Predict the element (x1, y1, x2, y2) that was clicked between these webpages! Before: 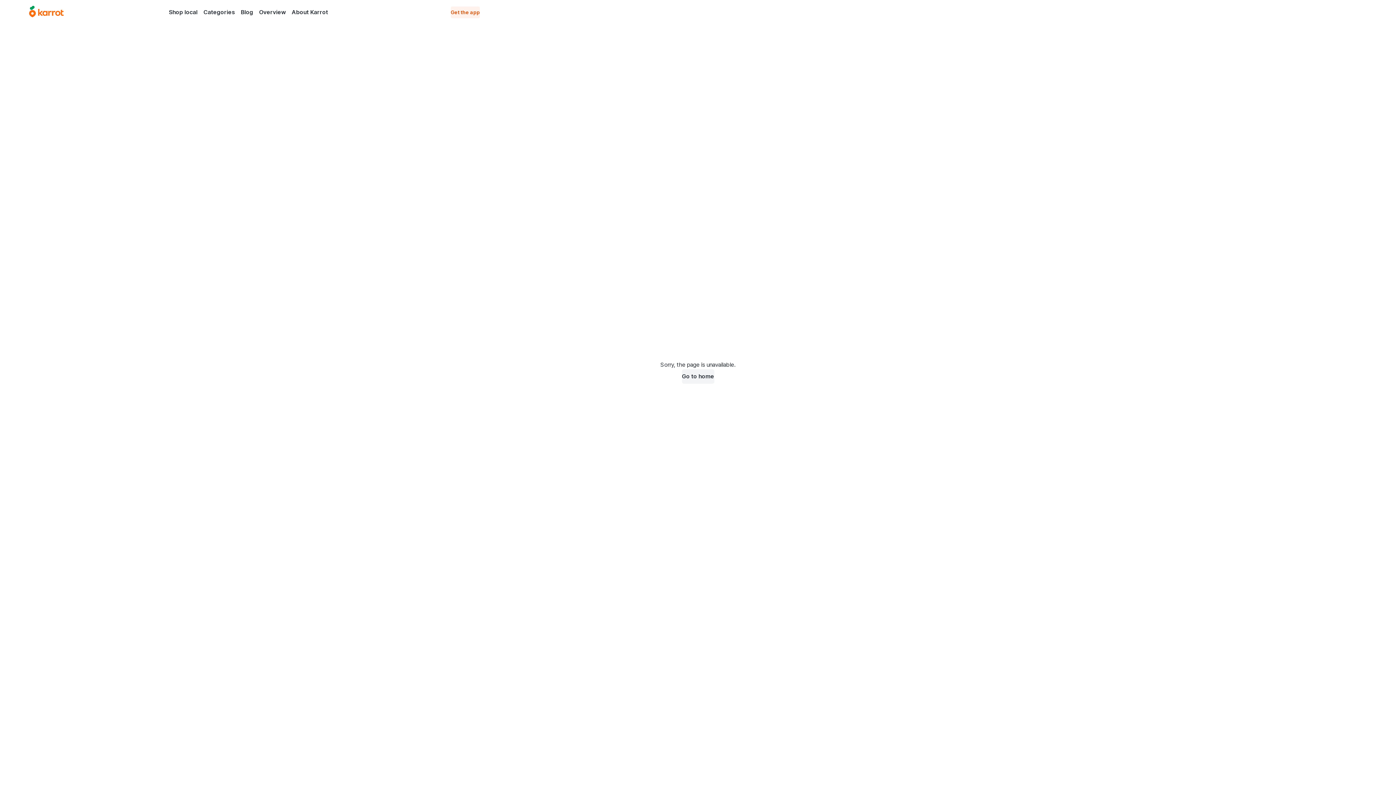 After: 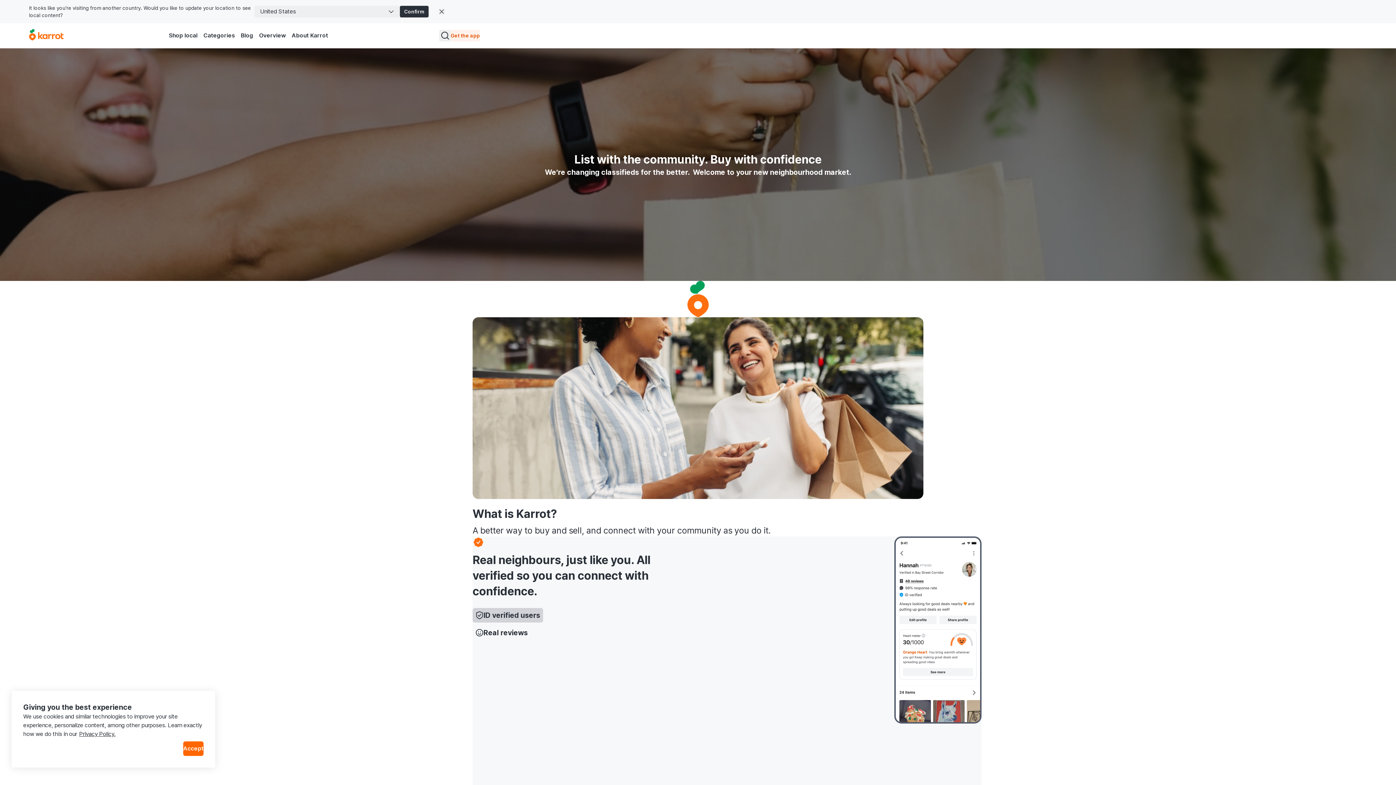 Action: bbox: (256, 6, 288, 17) label: Overview